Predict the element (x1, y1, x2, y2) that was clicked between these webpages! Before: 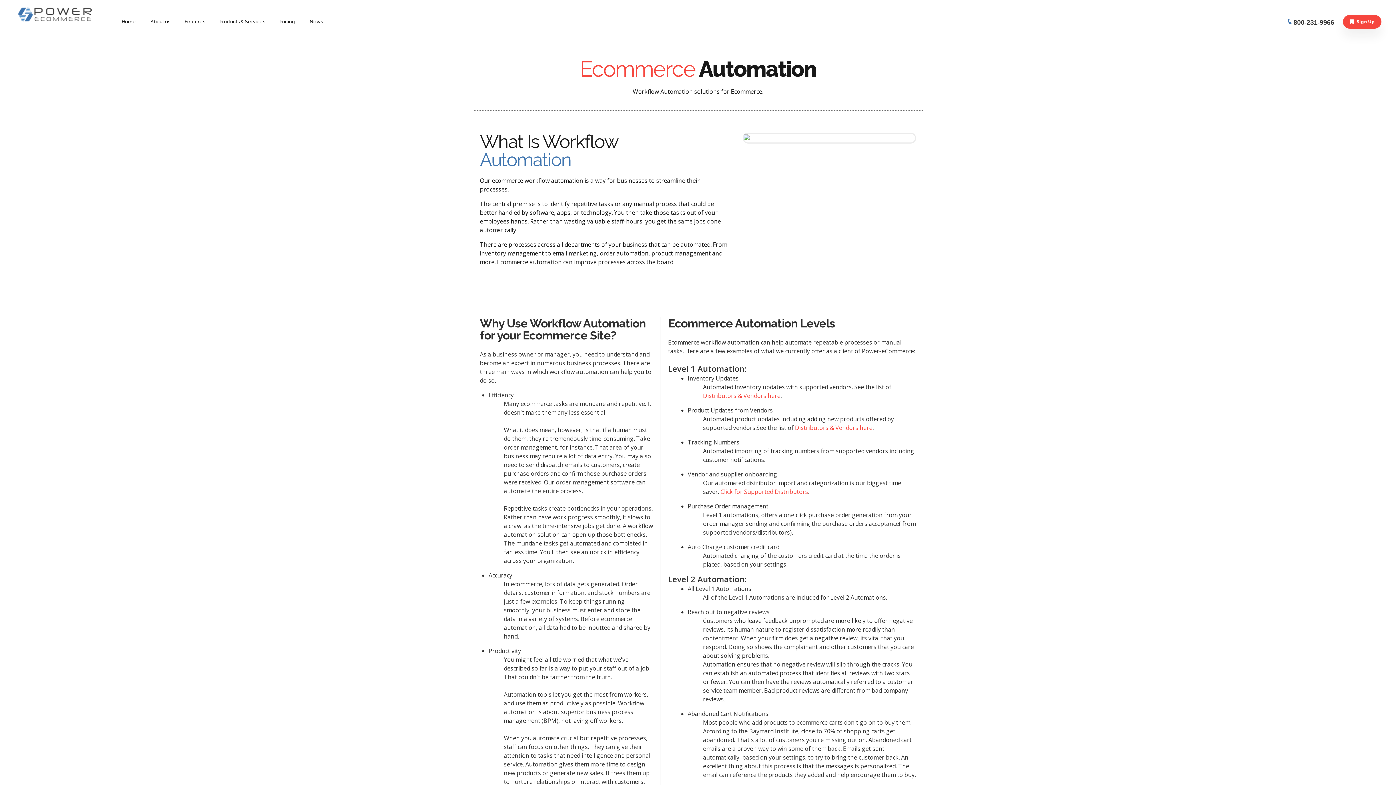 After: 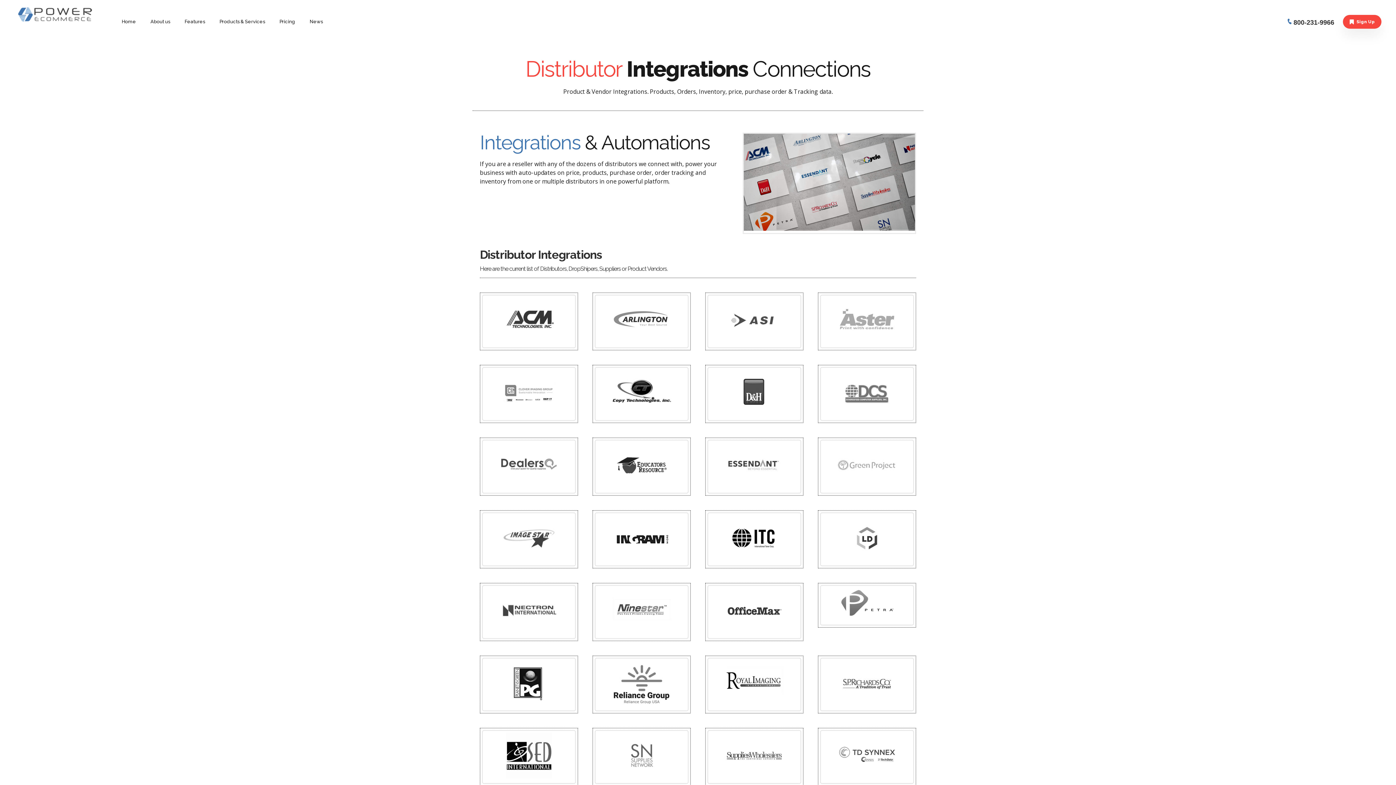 Action: bbox: (720, 488, 808, 496) label: Click for Supported Distributors